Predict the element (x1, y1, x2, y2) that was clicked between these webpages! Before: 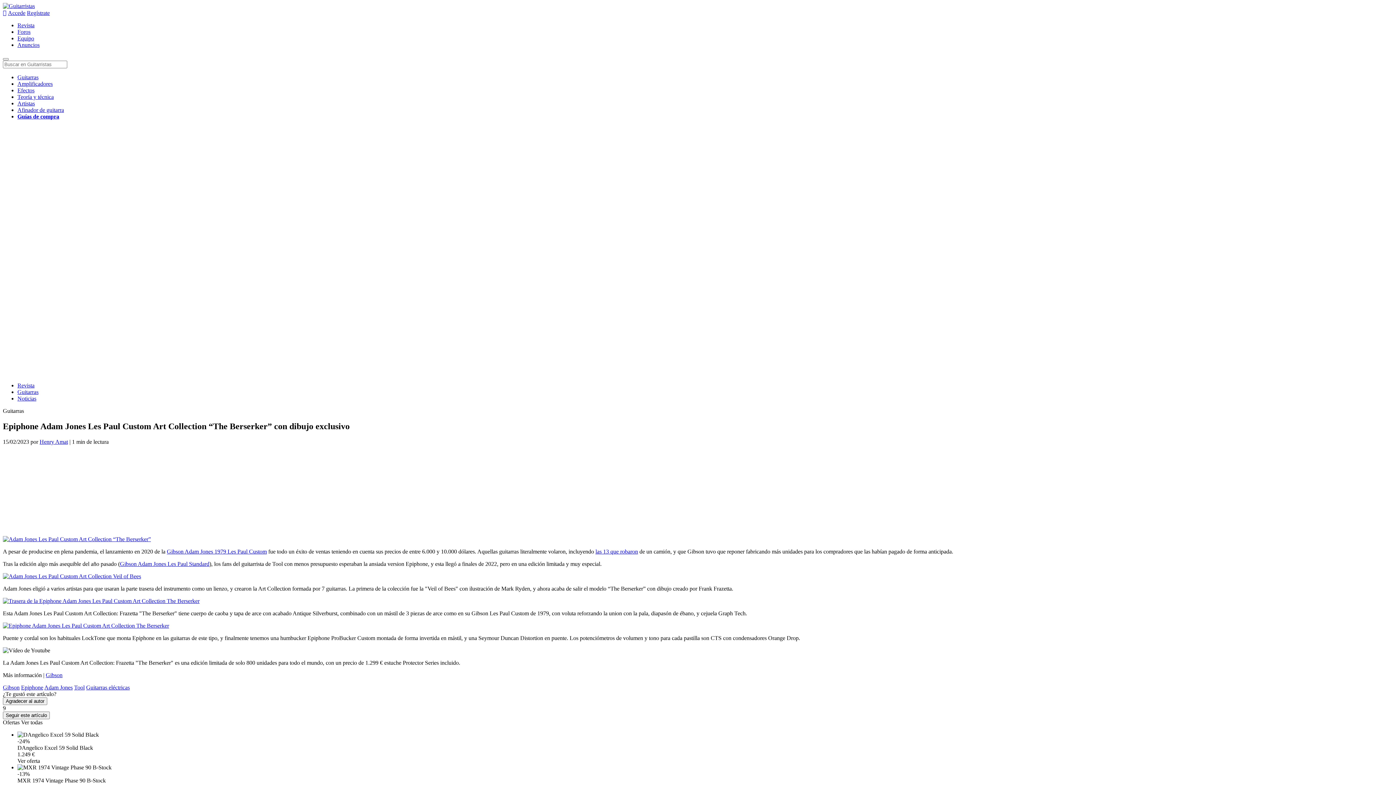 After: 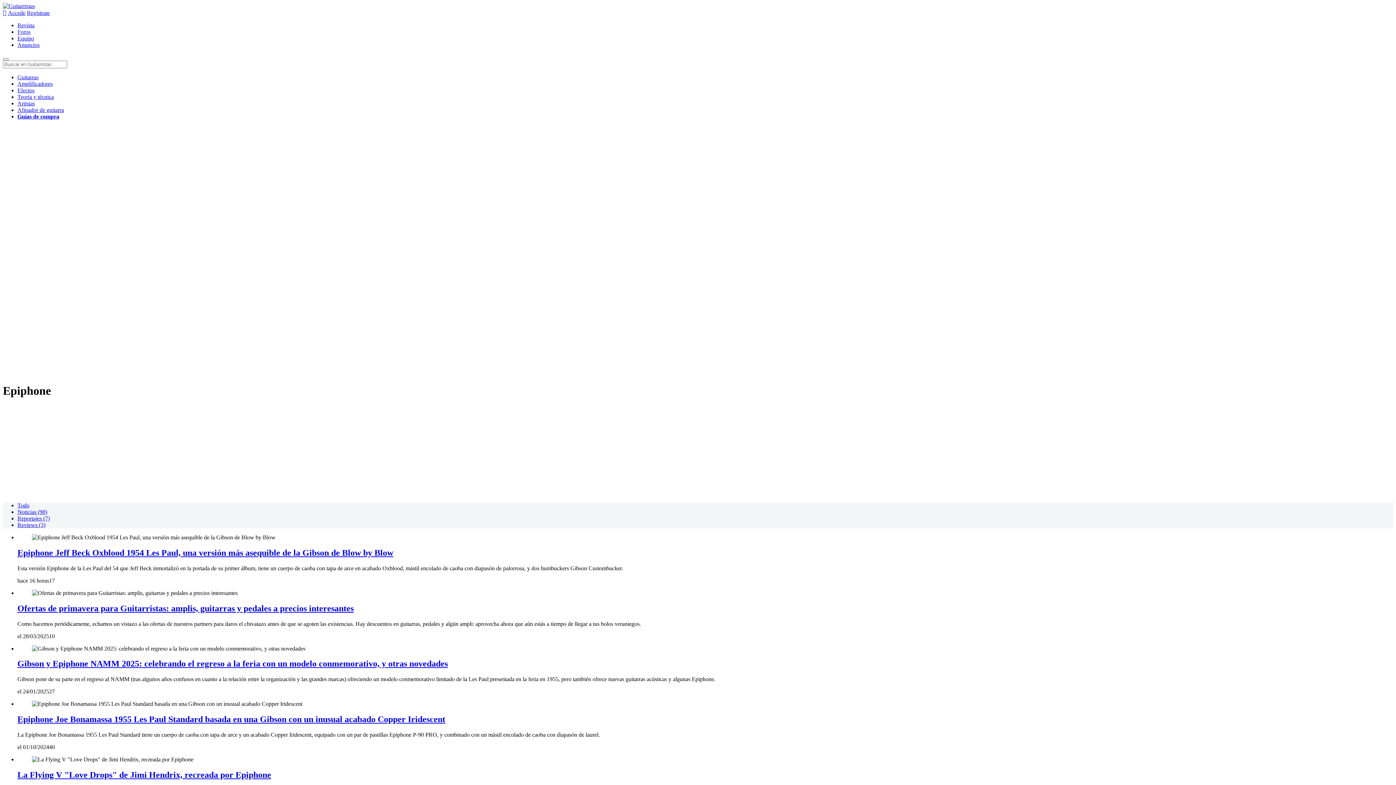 Action: bbox: (21, 684, 43, 690) label: Epiphone